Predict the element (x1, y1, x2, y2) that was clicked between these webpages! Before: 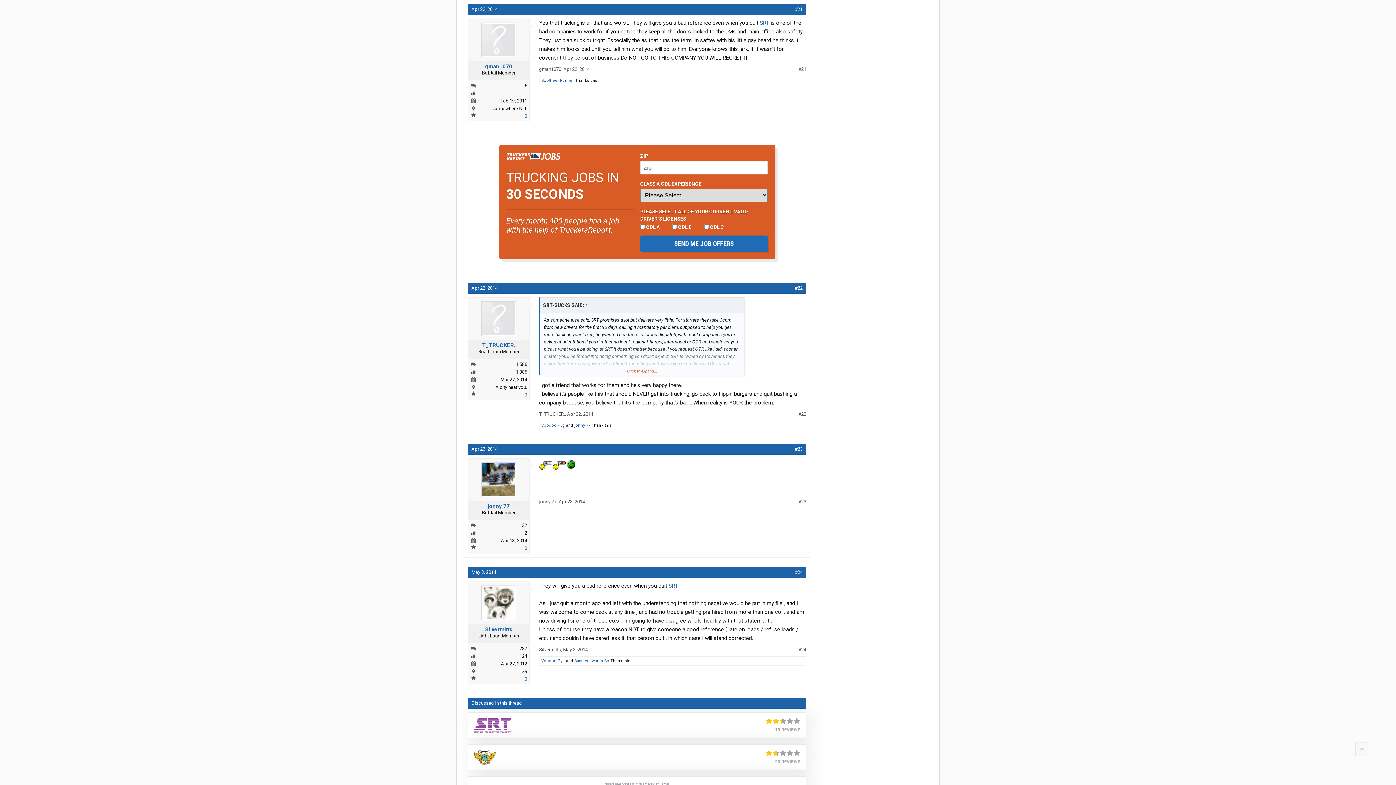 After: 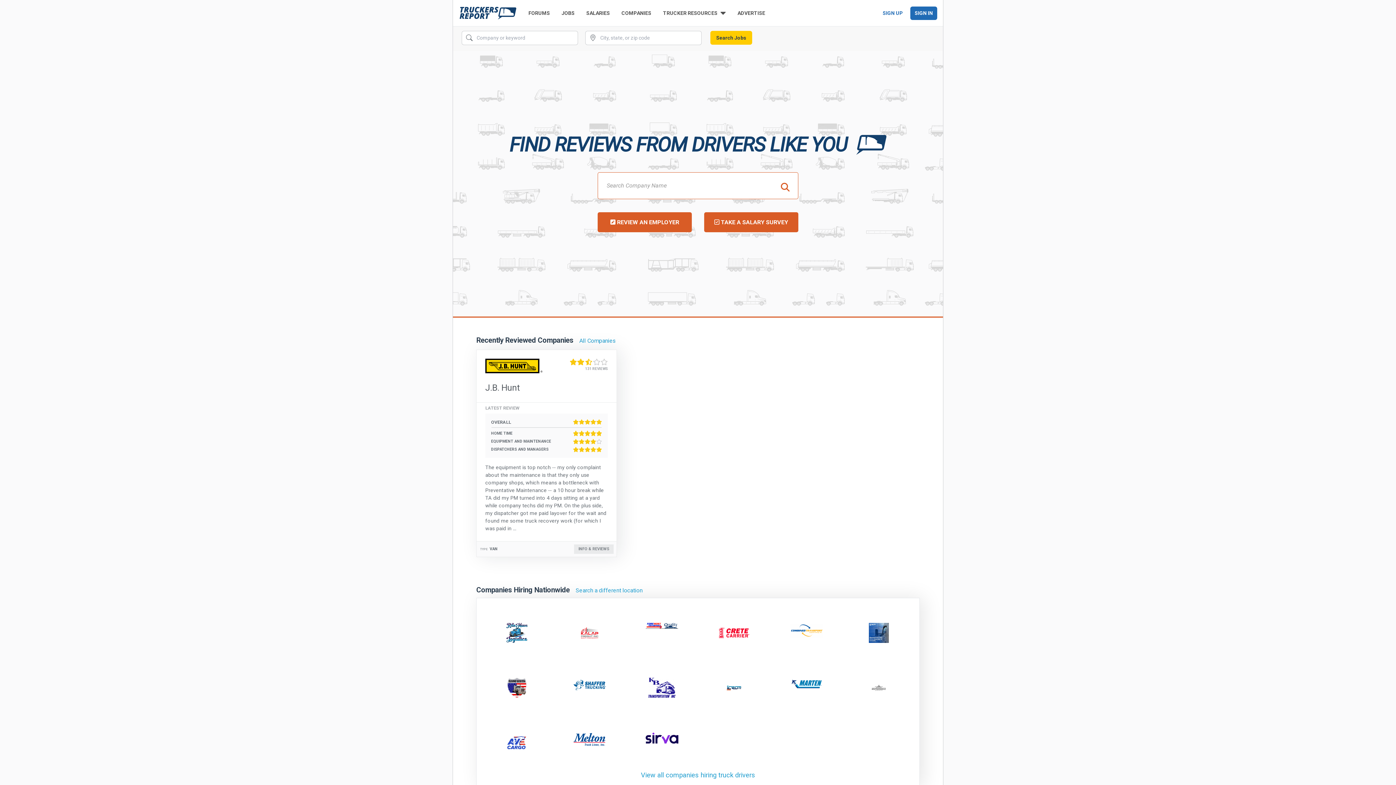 Action: label: 0 bbox: (524, 676, 527, 682)